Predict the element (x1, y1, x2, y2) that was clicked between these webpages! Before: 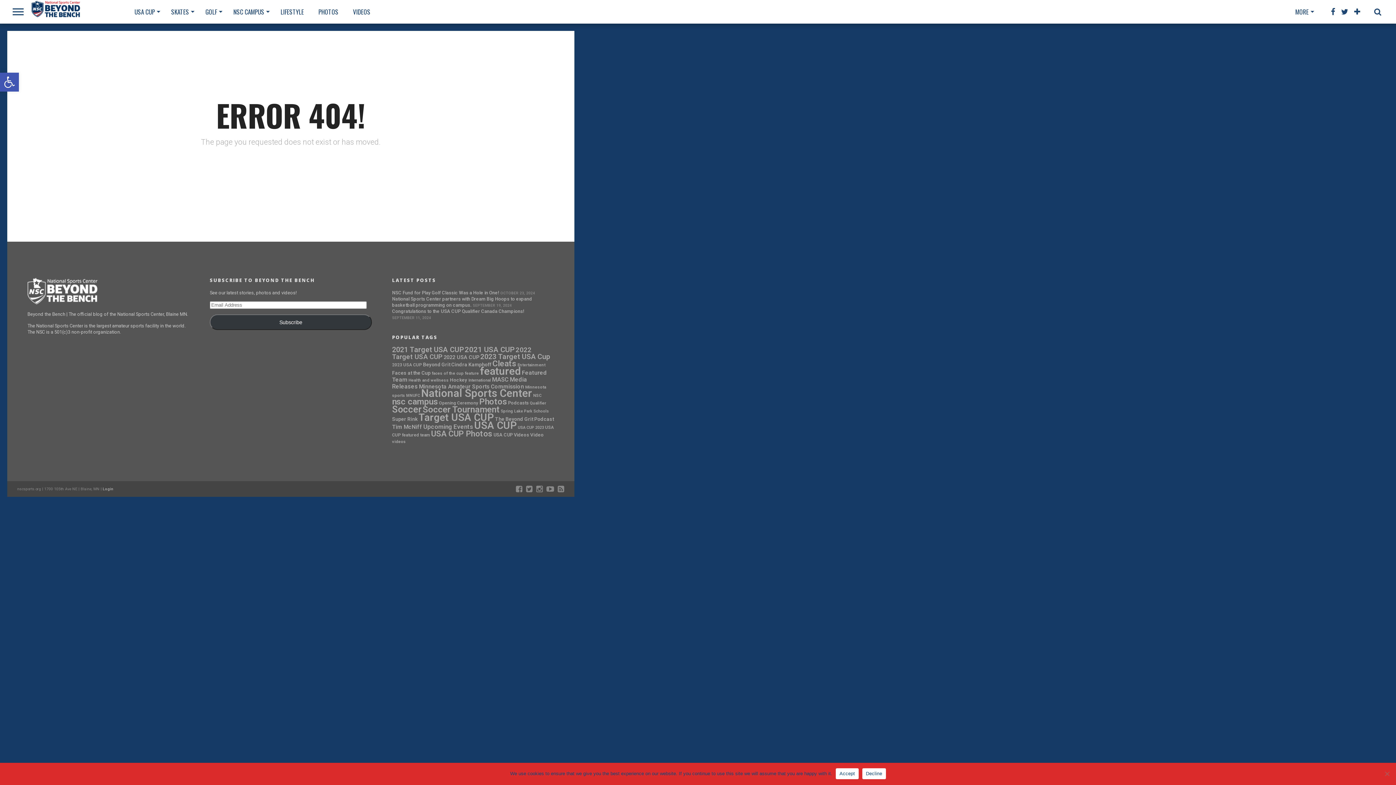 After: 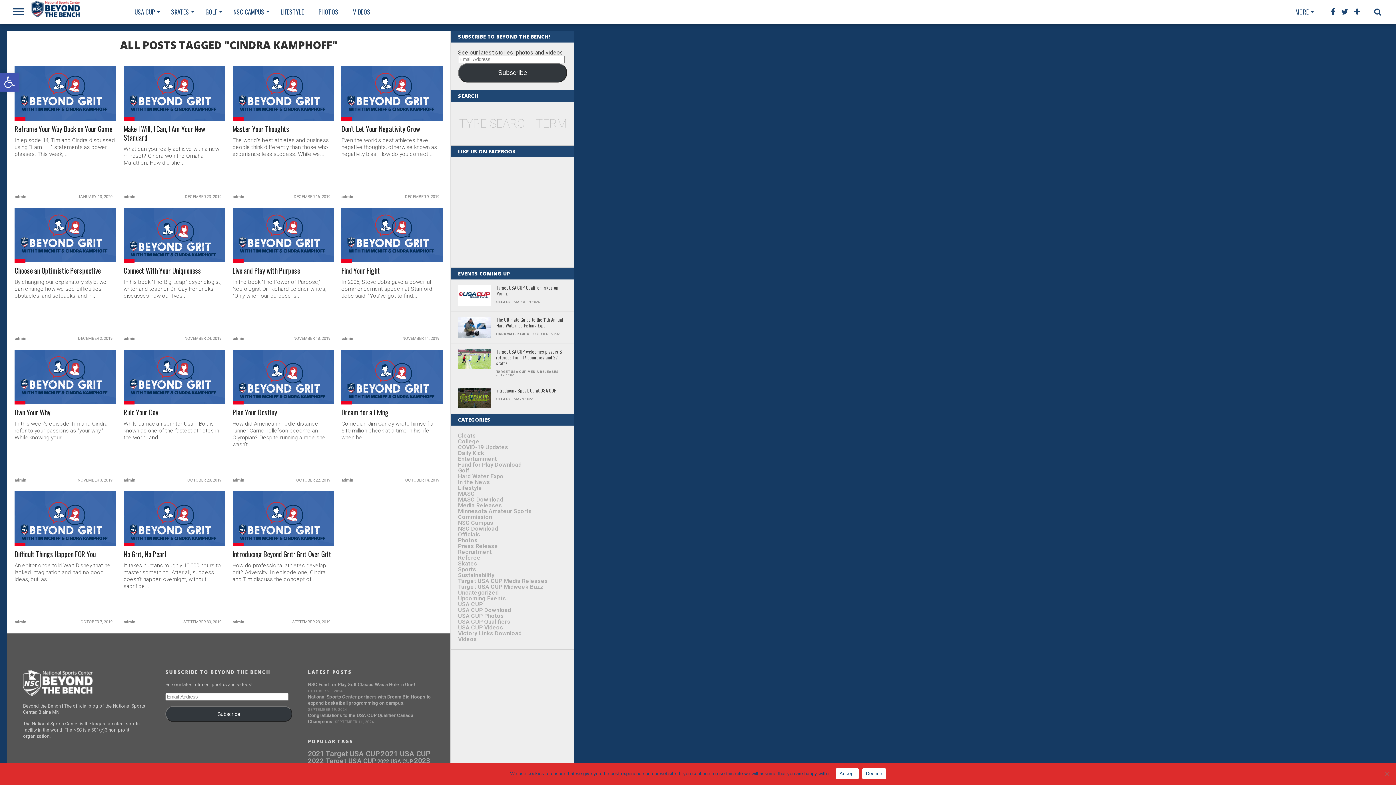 Action: bbox: (451, 361, 491, 367) label: Cindra Kamphoff (15 items)